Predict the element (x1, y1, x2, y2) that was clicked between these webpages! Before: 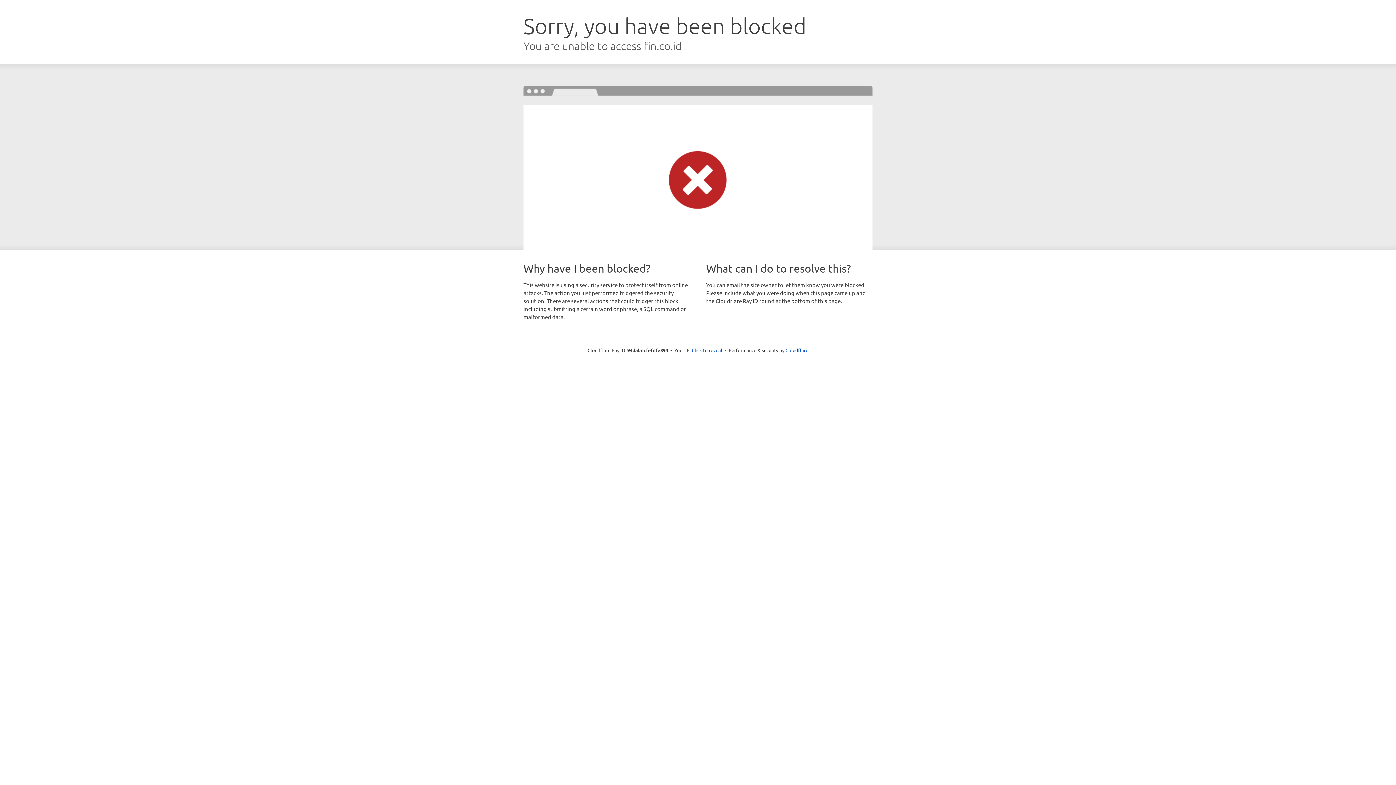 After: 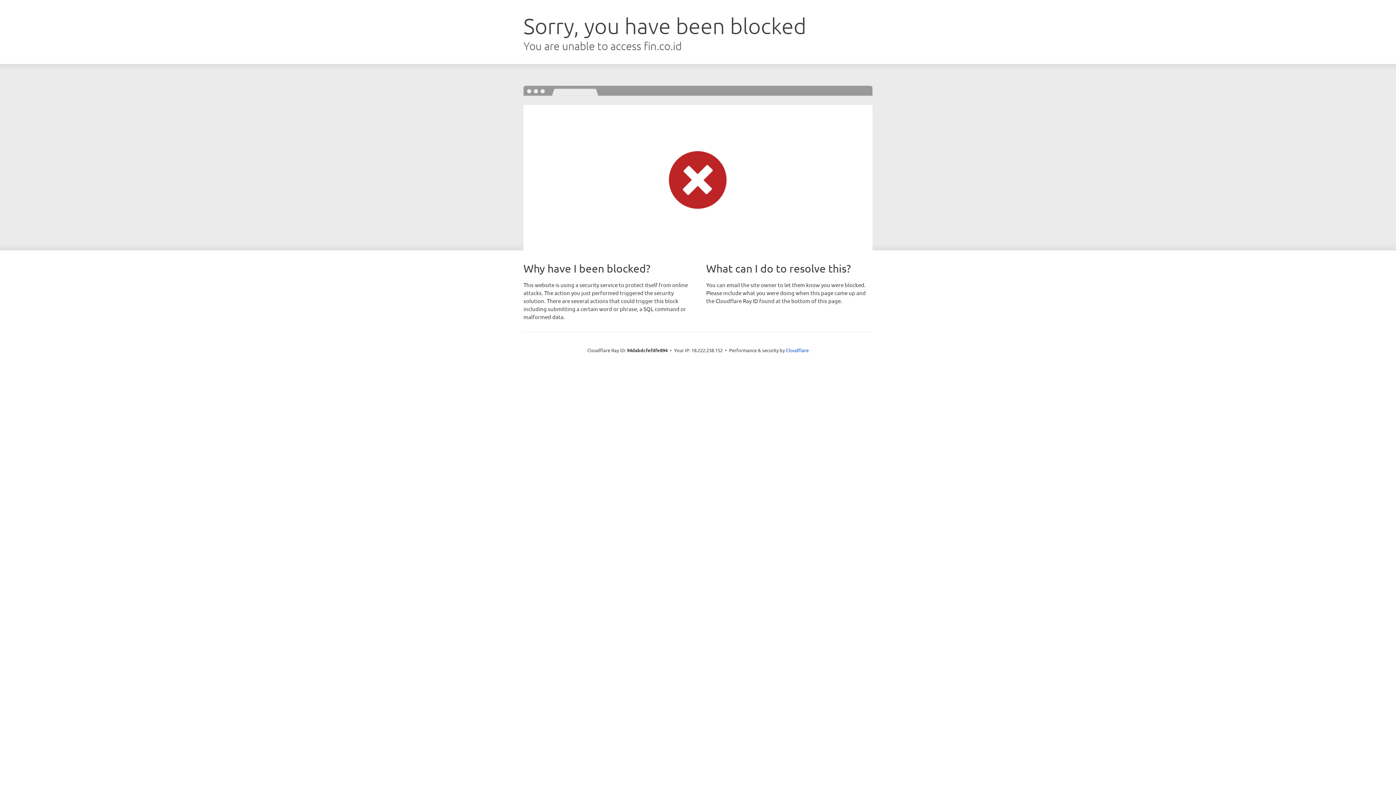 Action: label: Click to reveal bbox: (692, 346, 722, 353)